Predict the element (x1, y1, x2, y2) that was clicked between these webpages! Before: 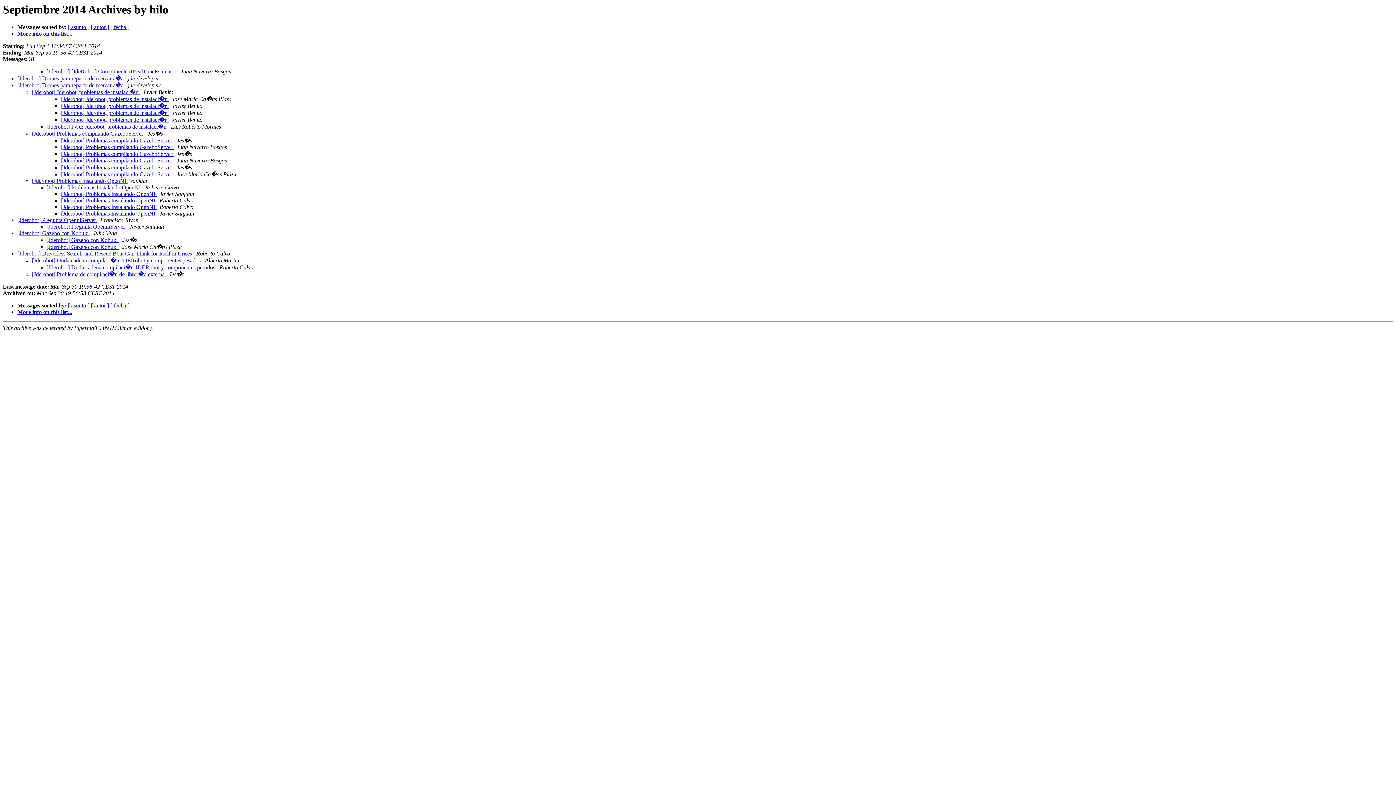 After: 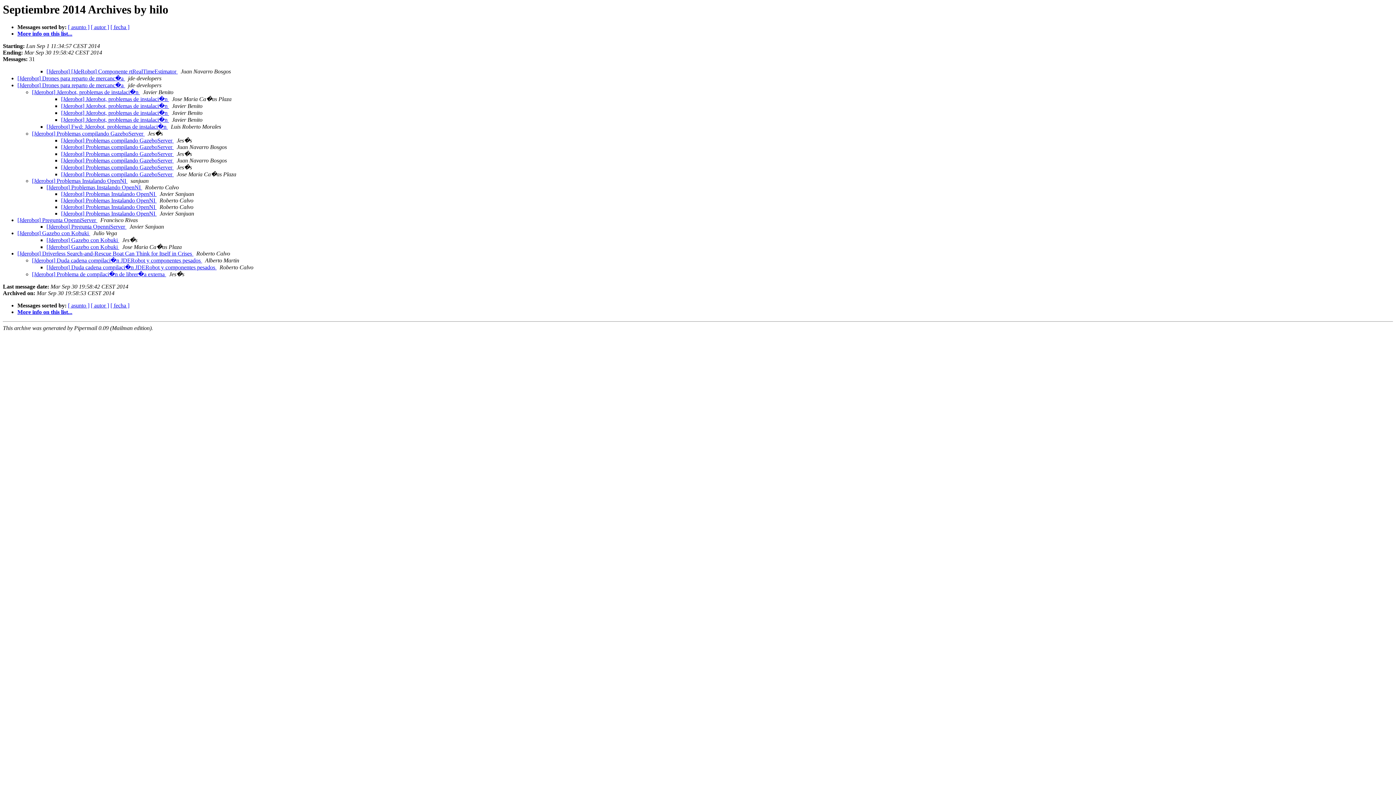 Action: label:   bbox: (173, 171, 175, 177)